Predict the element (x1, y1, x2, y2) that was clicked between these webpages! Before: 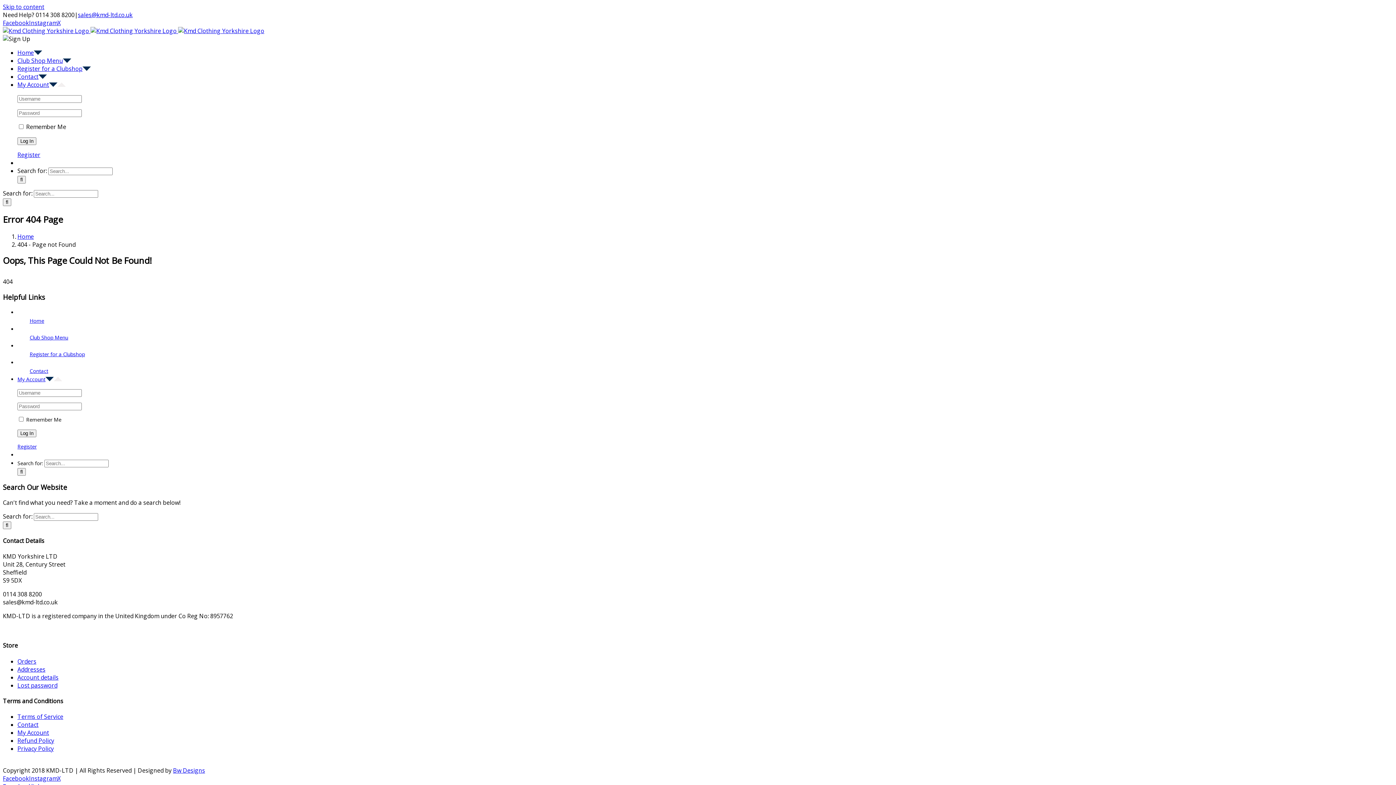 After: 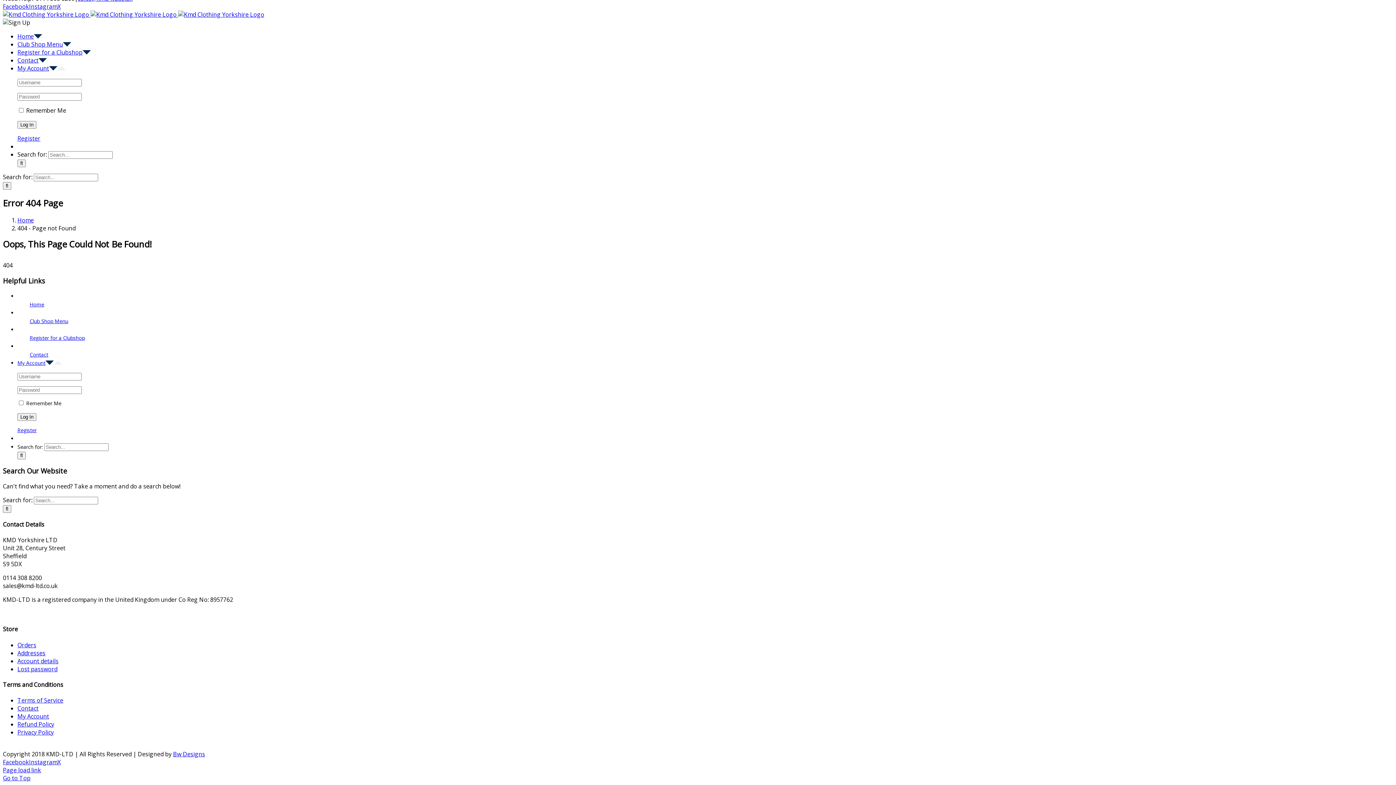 Action: label: Skip to content bbox: (2, 2, 44, 10)